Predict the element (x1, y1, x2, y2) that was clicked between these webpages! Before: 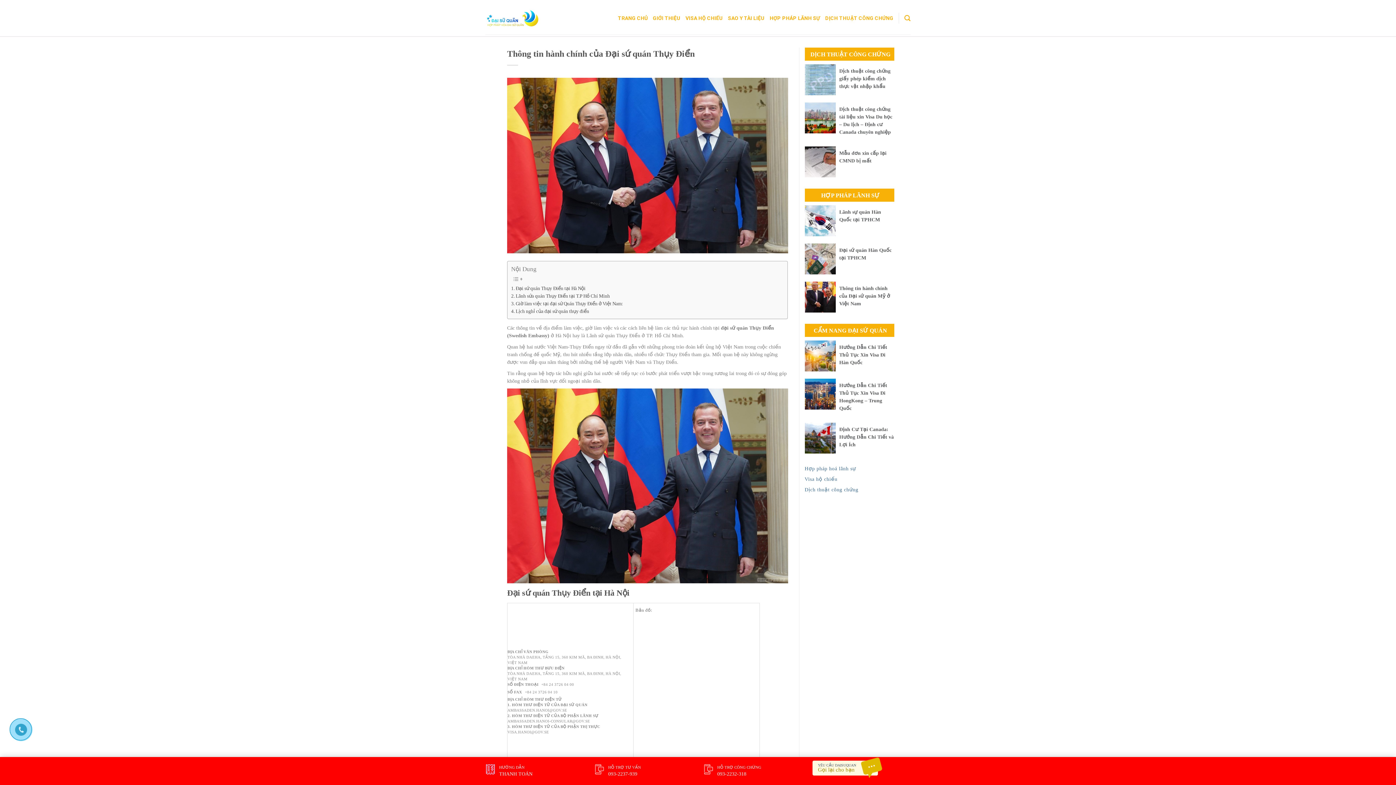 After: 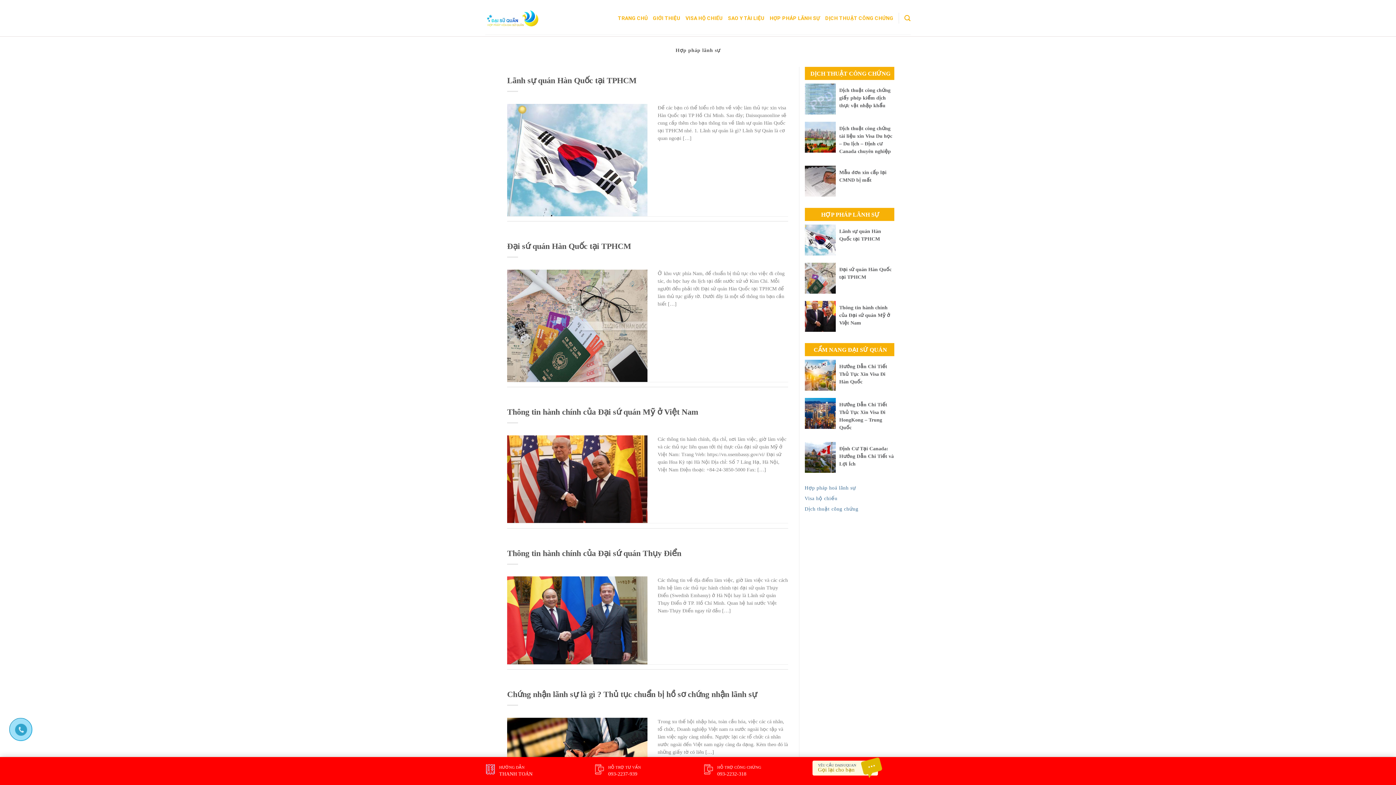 Action: bbox: (769, 10, 820, 25) label: HỢP PHÁP LÃNH SỰ